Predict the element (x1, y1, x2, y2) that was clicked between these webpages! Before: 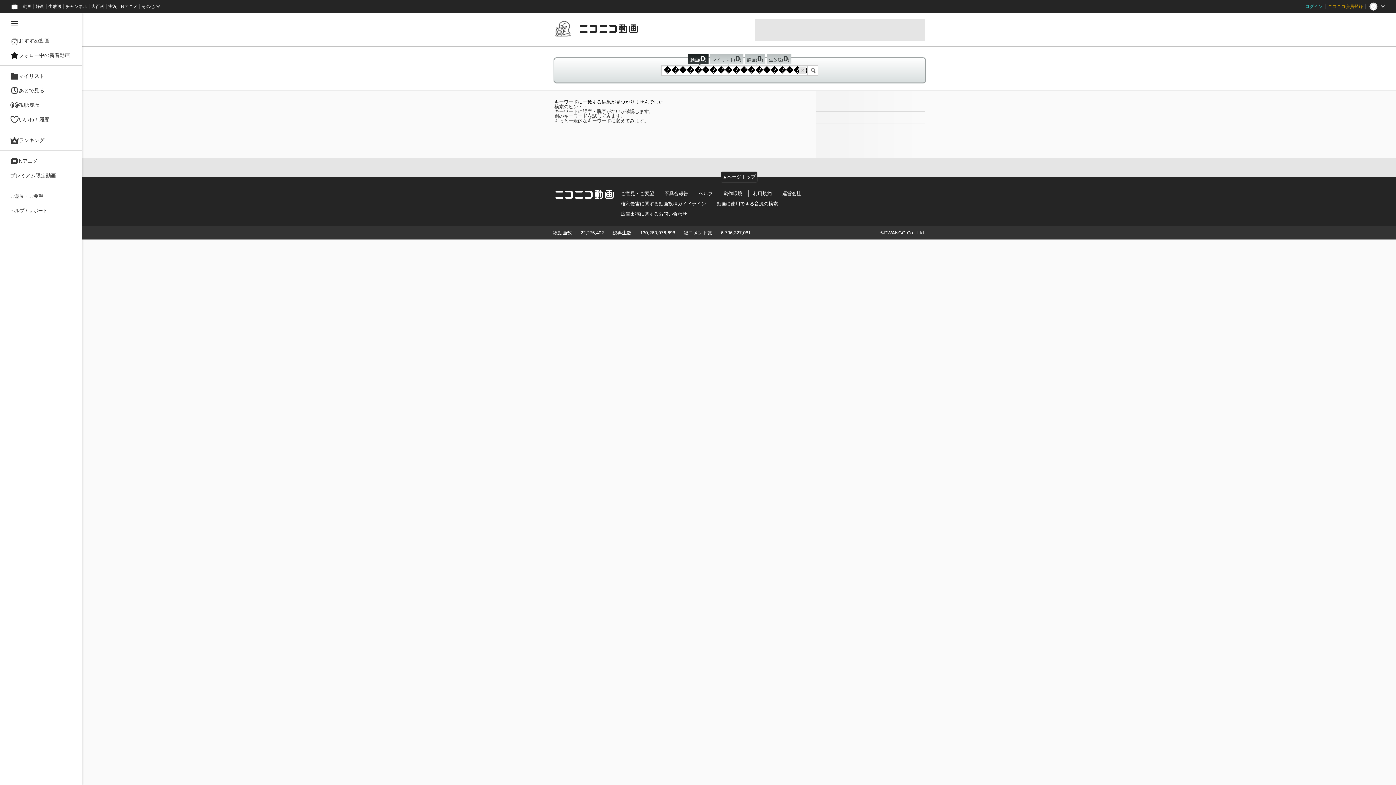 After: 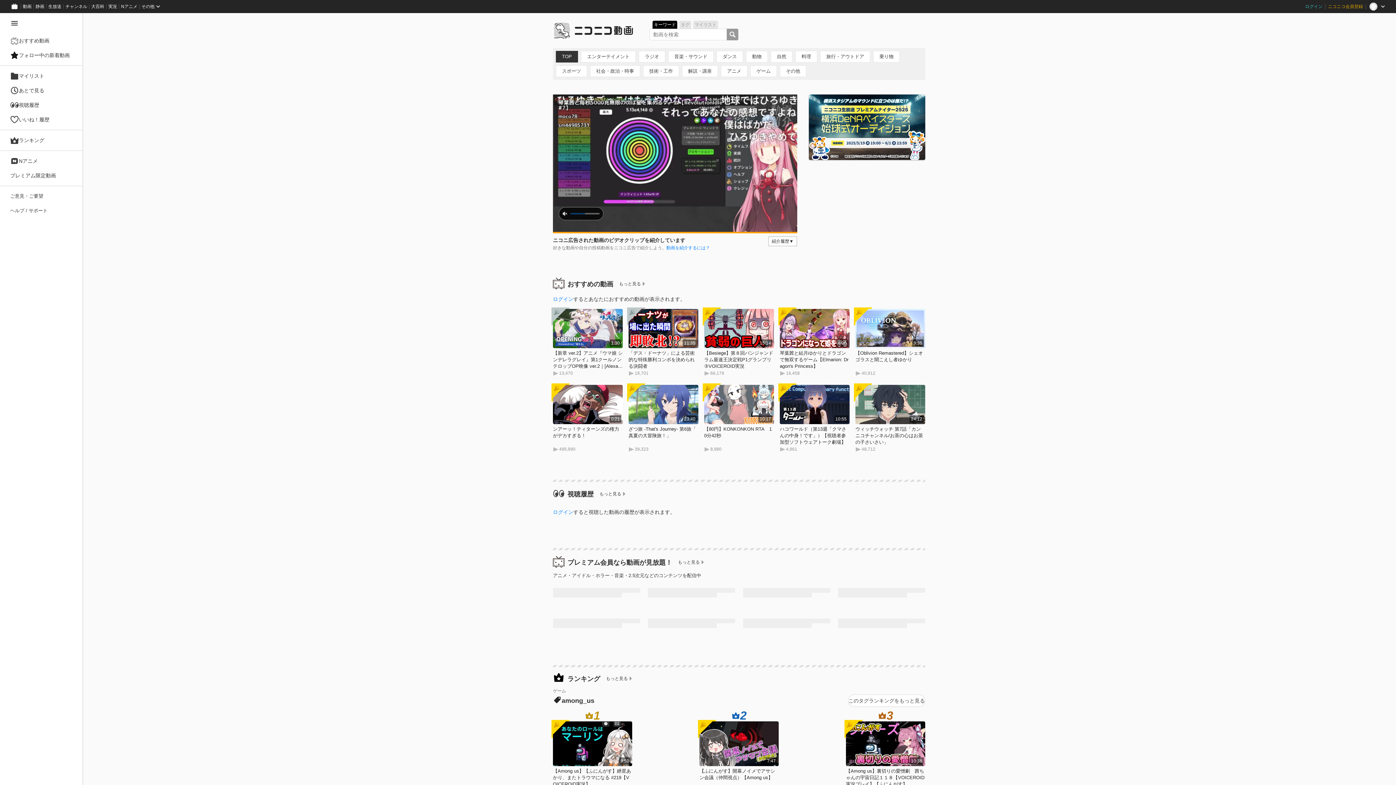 Action: bbox: (20, 0, 33, 13) label: 動画